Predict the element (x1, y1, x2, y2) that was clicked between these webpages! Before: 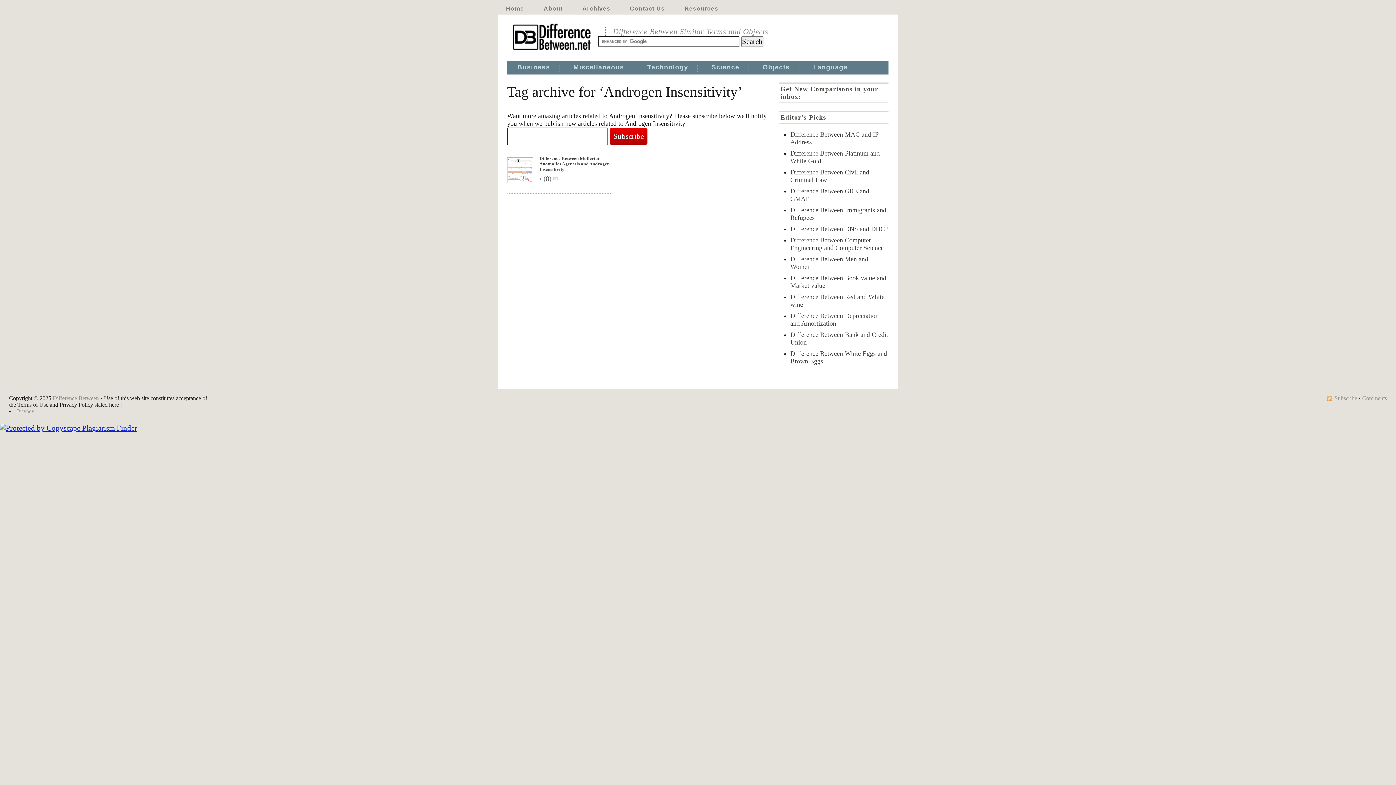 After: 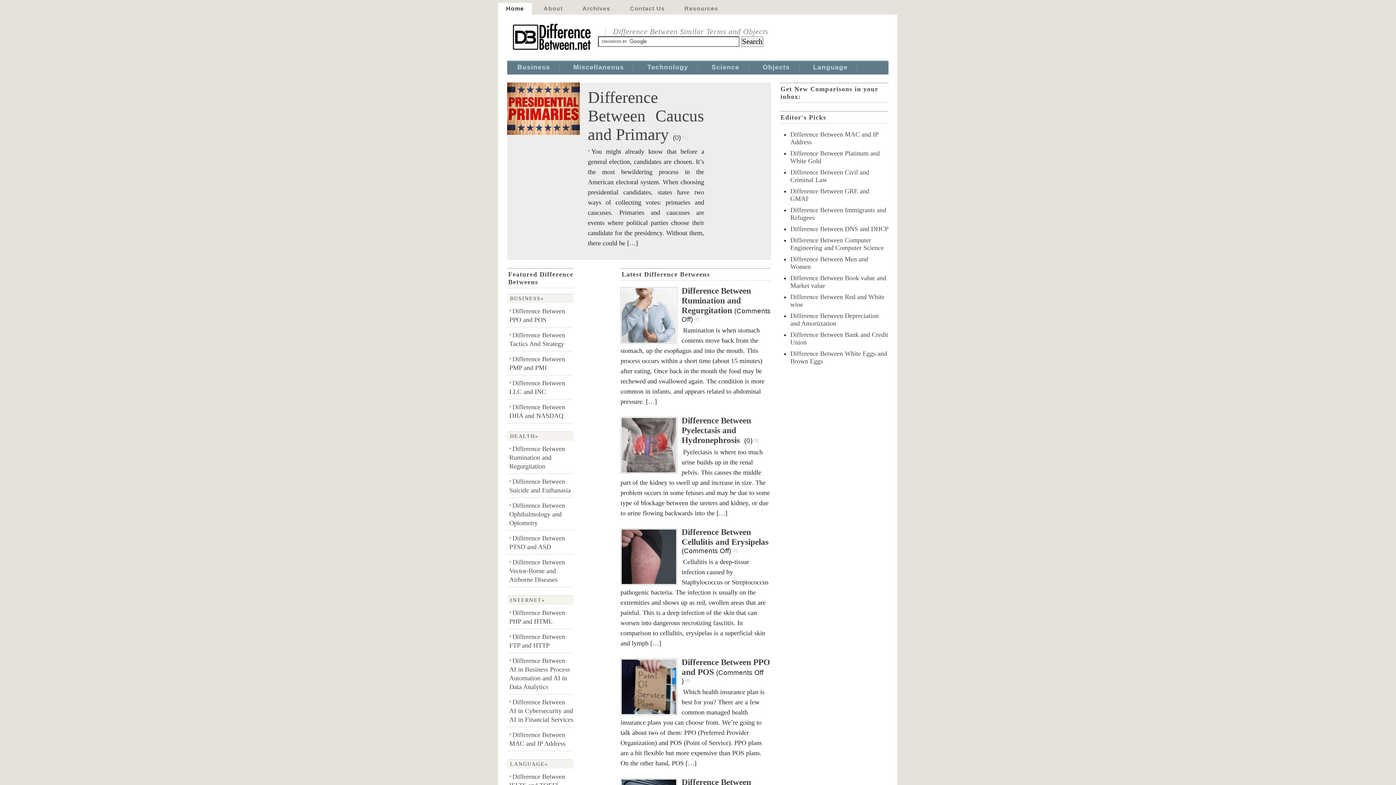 Action: bbox: (52, 395, 98, 401) label: Difference Between